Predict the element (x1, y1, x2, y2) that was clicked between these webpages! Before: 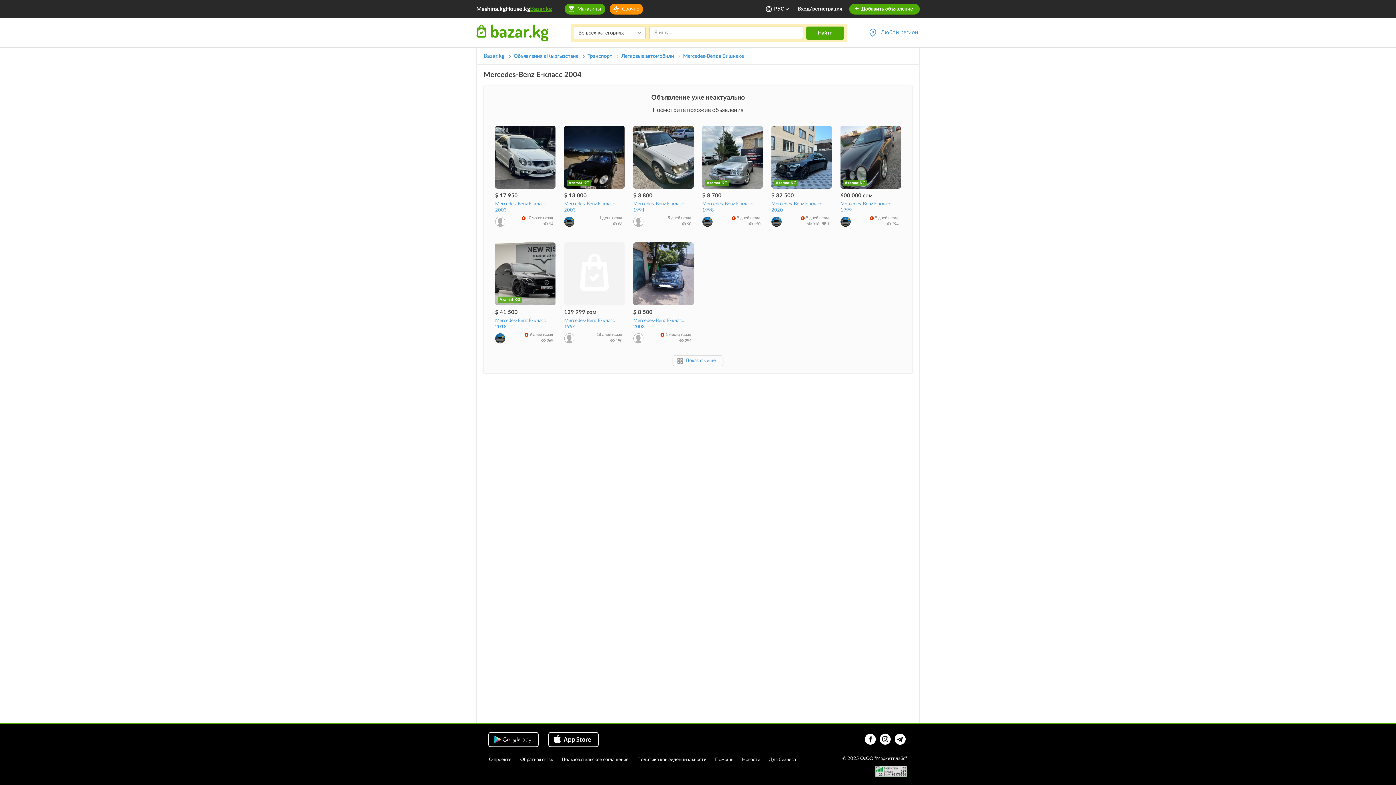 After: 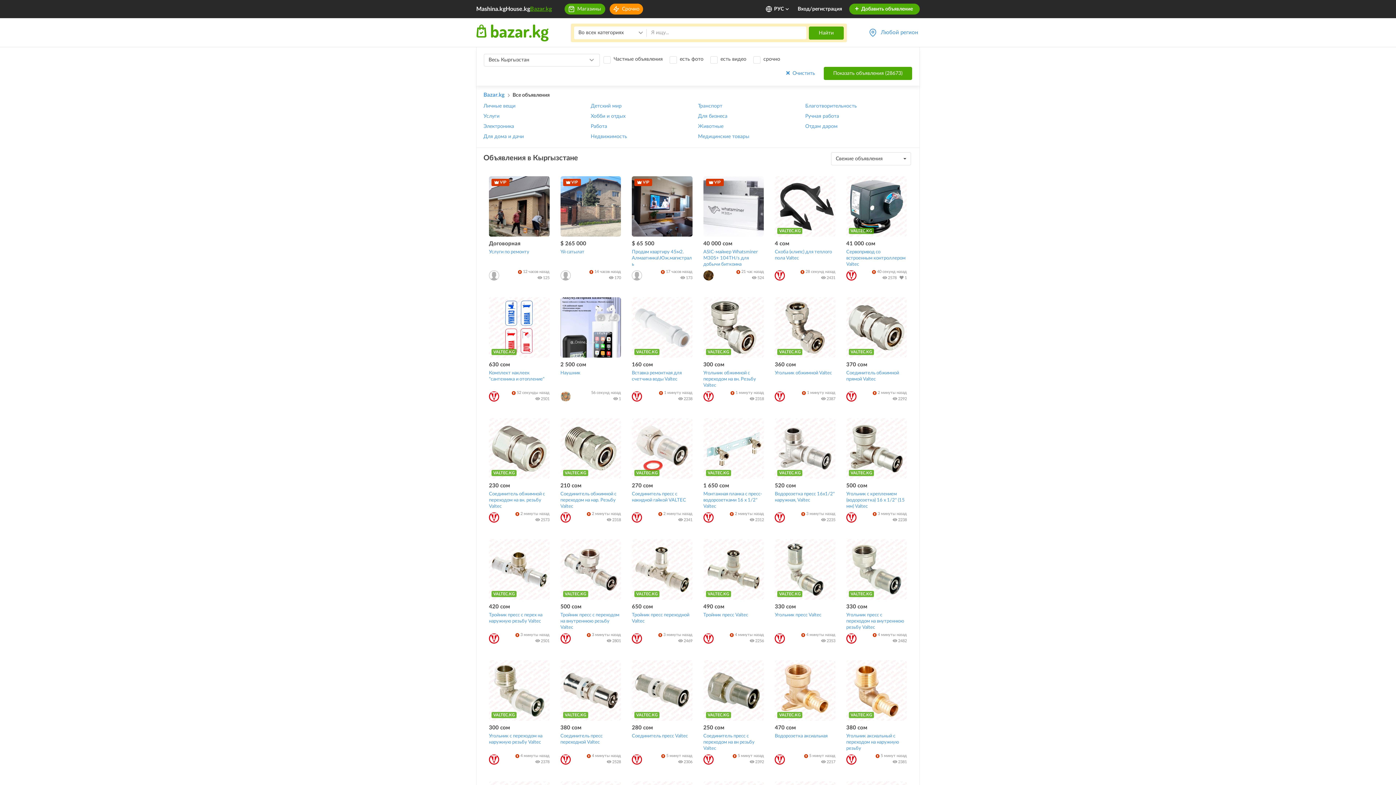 Action: label: Объявления в Кыргызстане bbox: (513, 53, 578, 58)